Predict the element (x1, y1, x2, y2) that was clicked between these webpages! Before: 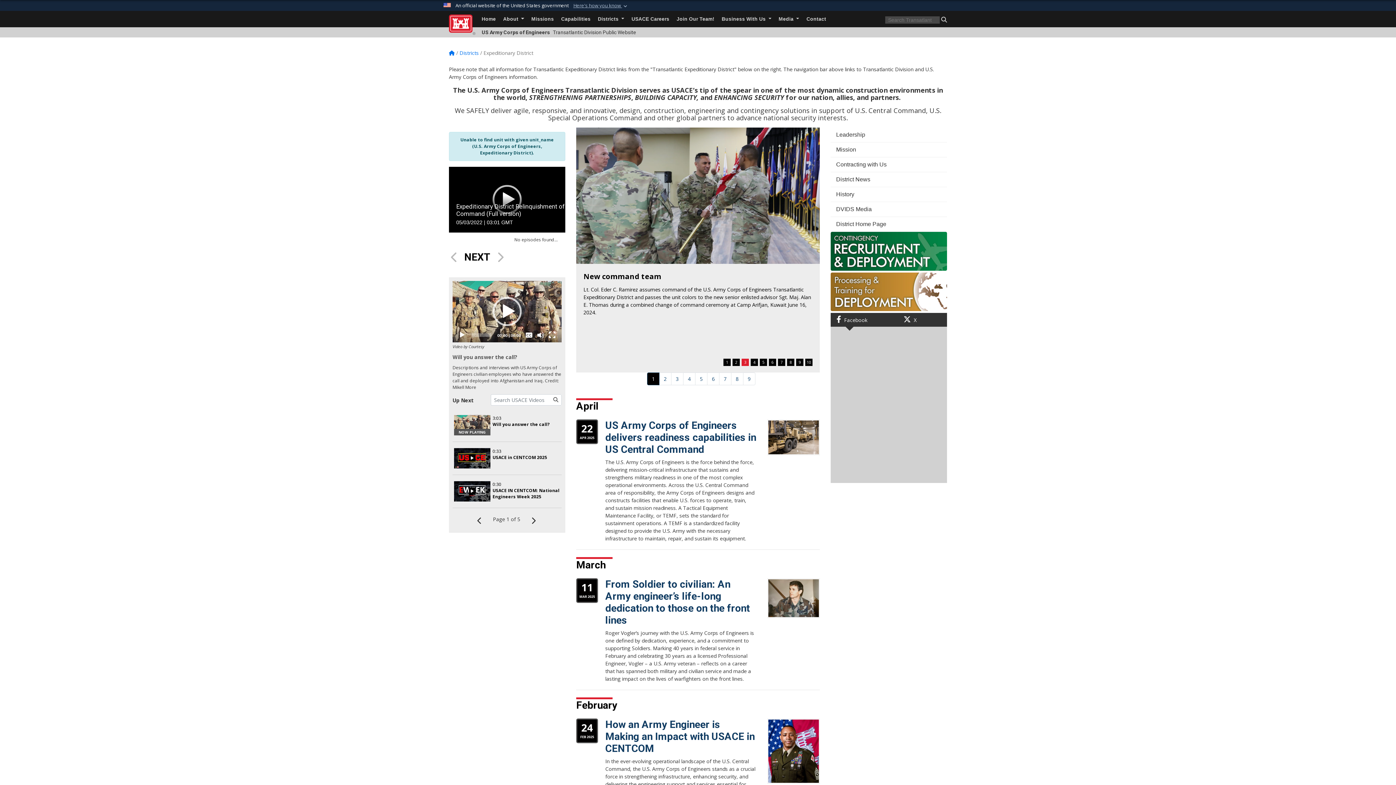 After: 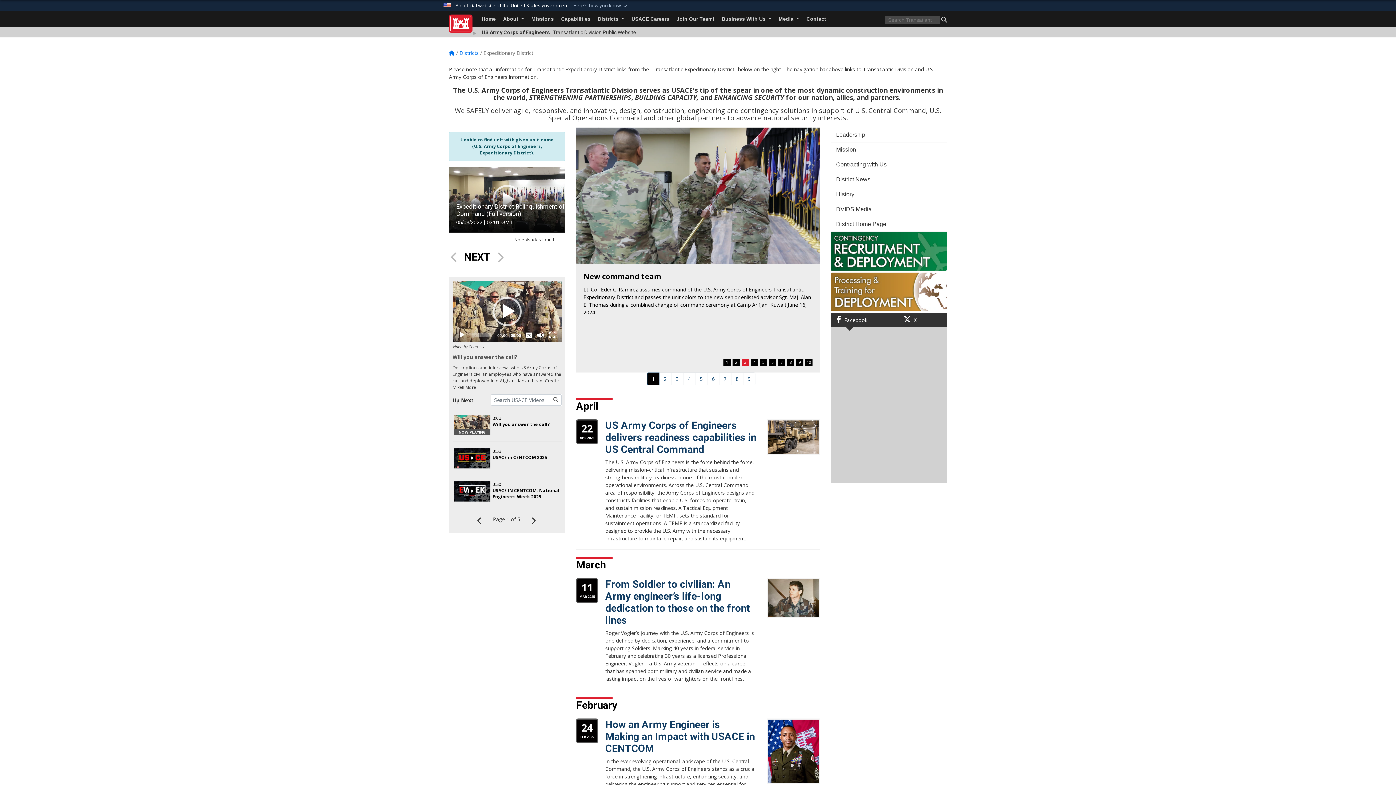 Action: bbox: (830, 217, 947, 231) label: District Home Page